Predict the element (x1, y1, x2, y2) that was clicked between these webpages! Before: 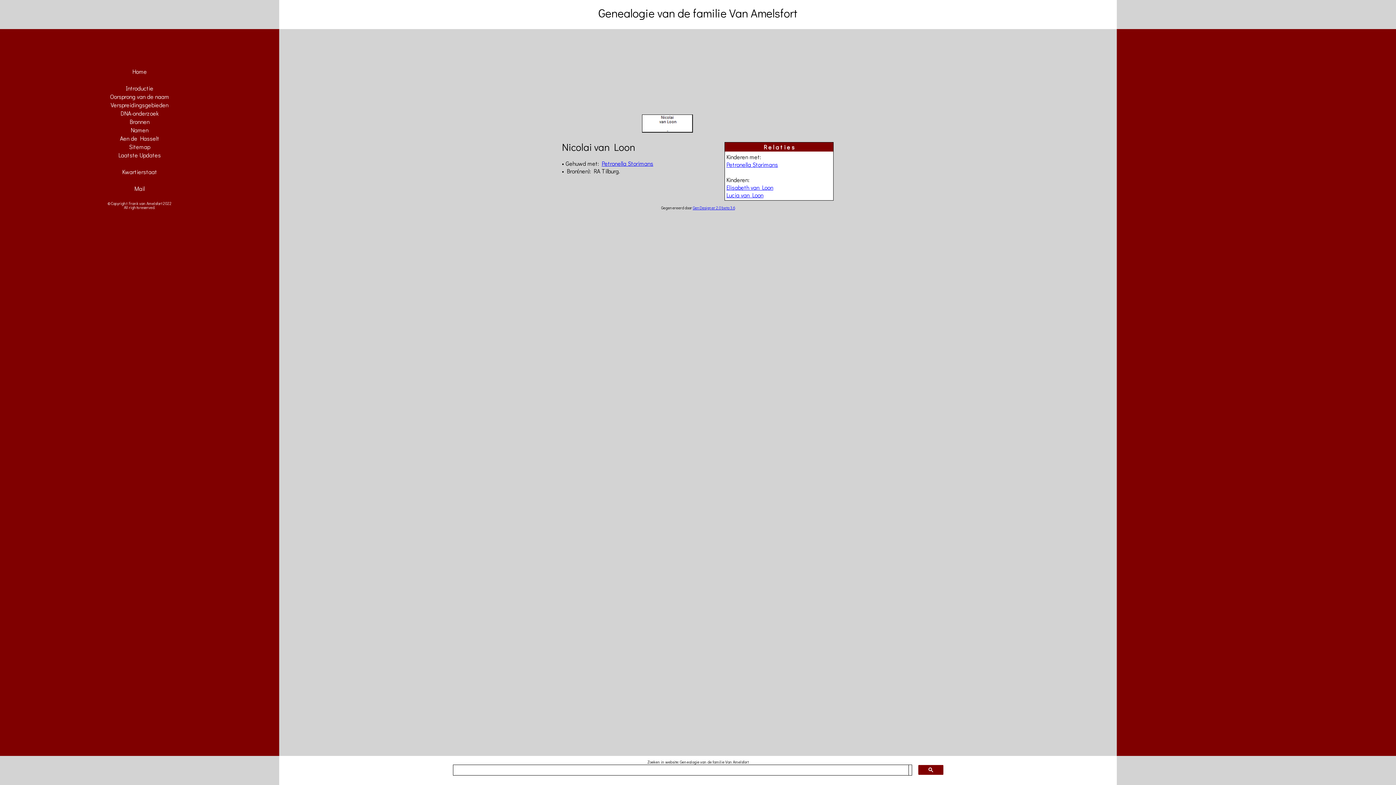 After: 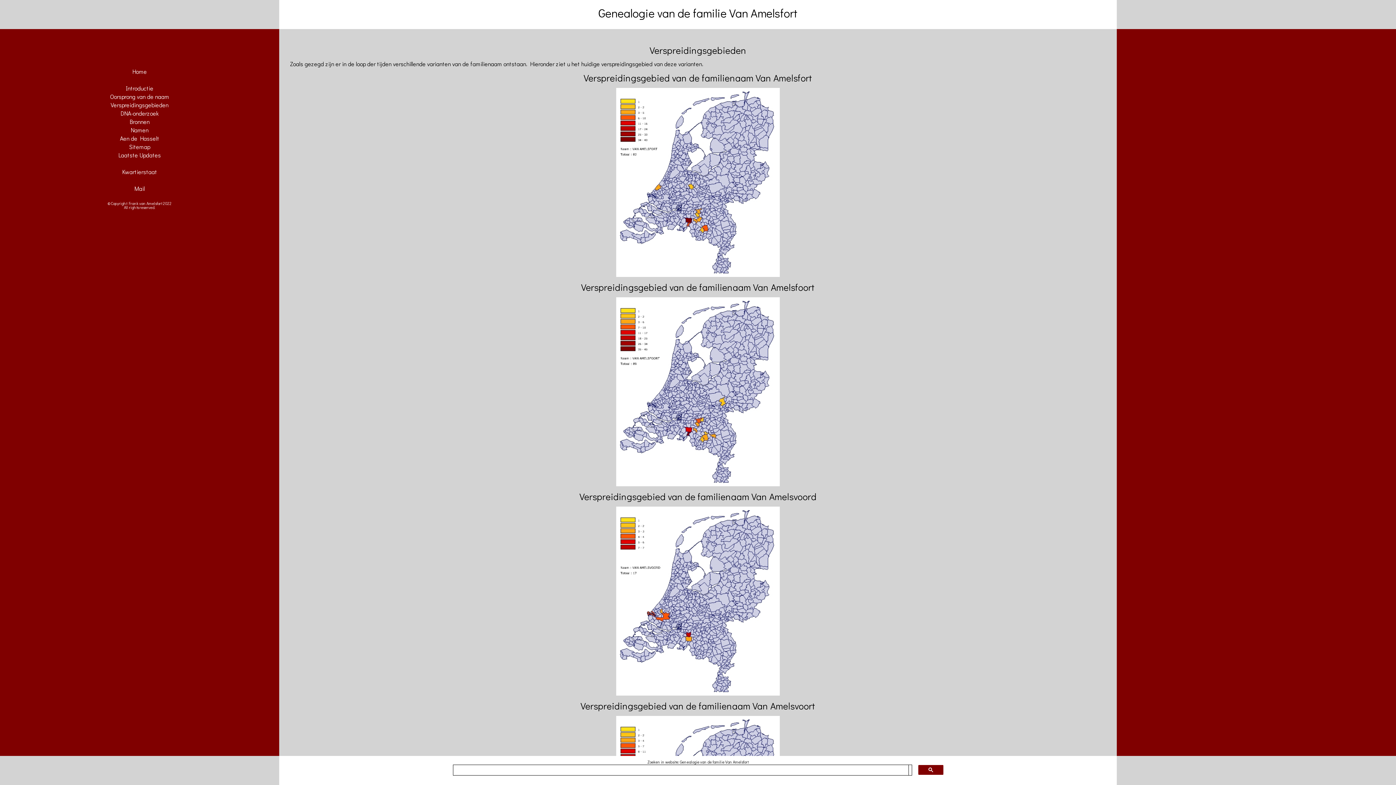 Action: bbox: (0, 101, 279, 109) label: Verspreidingsgebieden